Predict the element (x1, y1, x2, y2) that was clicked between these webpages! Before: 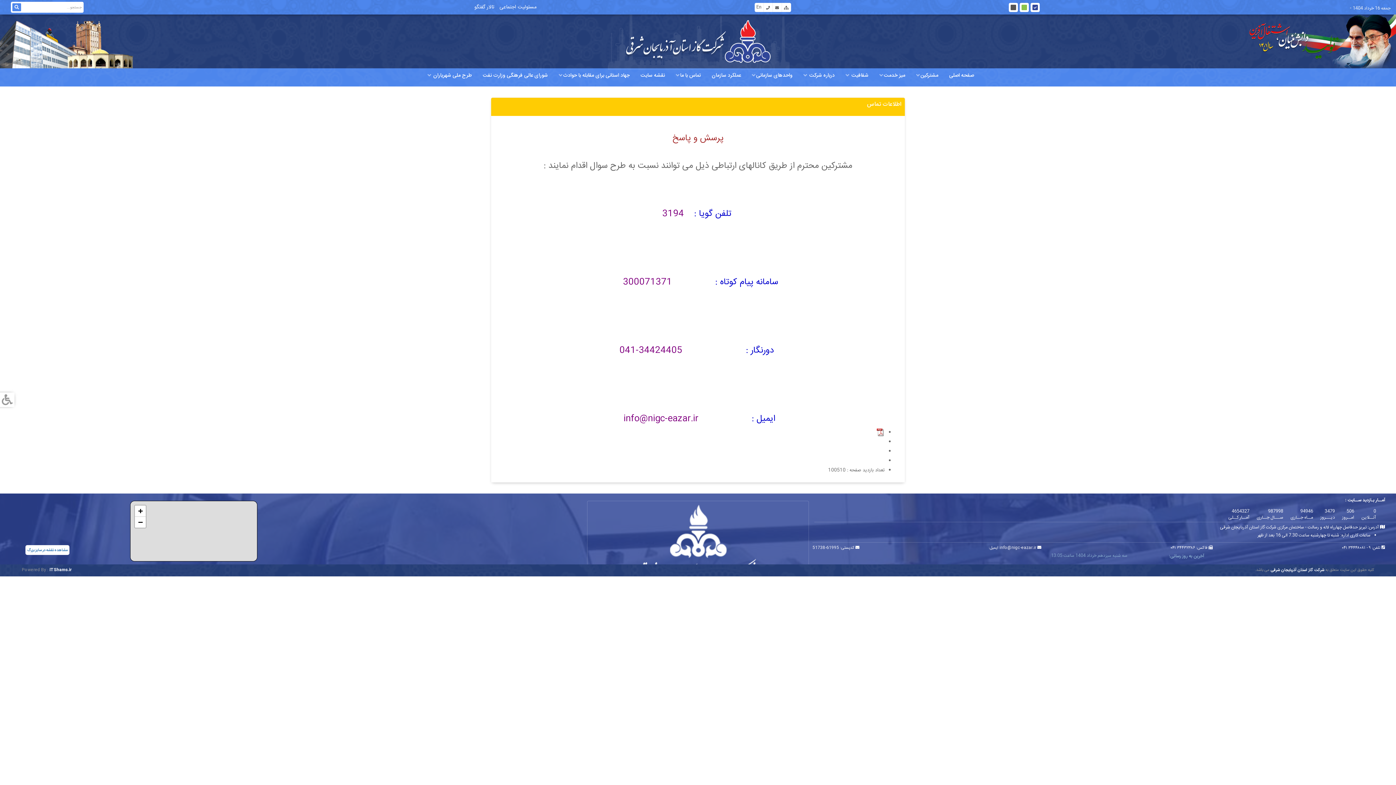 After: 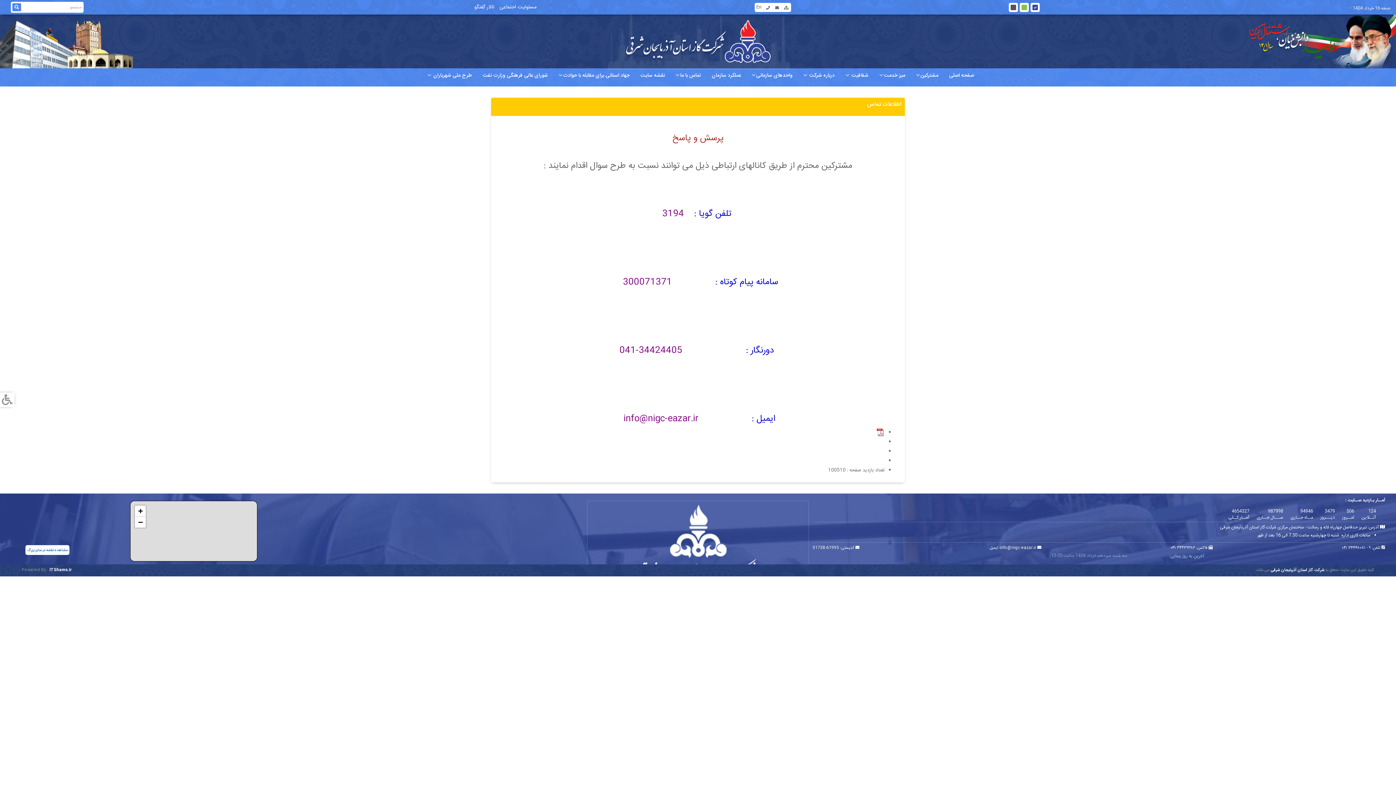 Action: bbox: (1030, 2, 1040, 12)